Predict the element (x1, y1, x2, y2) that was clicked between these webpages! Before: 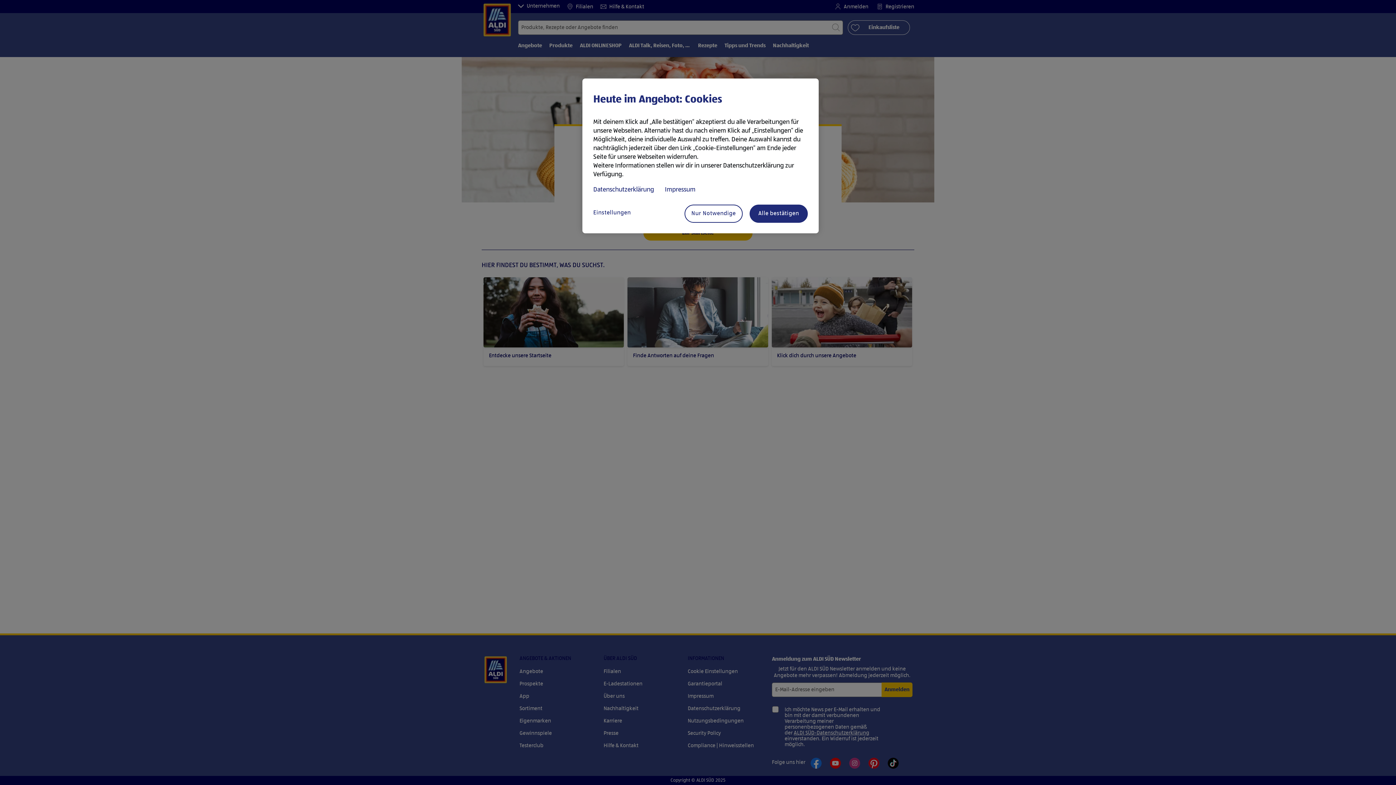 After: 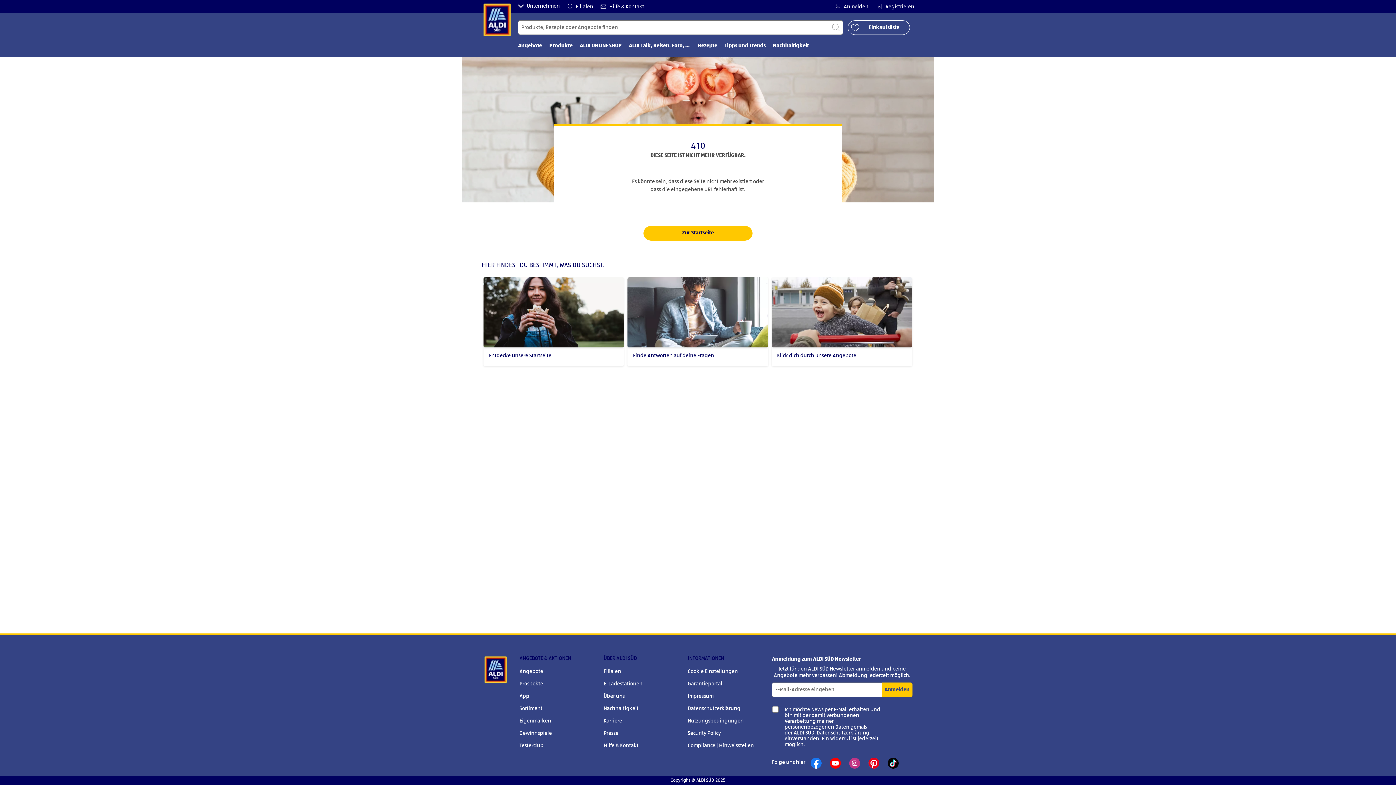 Action: label: Nur Notwendige bbox: (684, 204, 742, 222)